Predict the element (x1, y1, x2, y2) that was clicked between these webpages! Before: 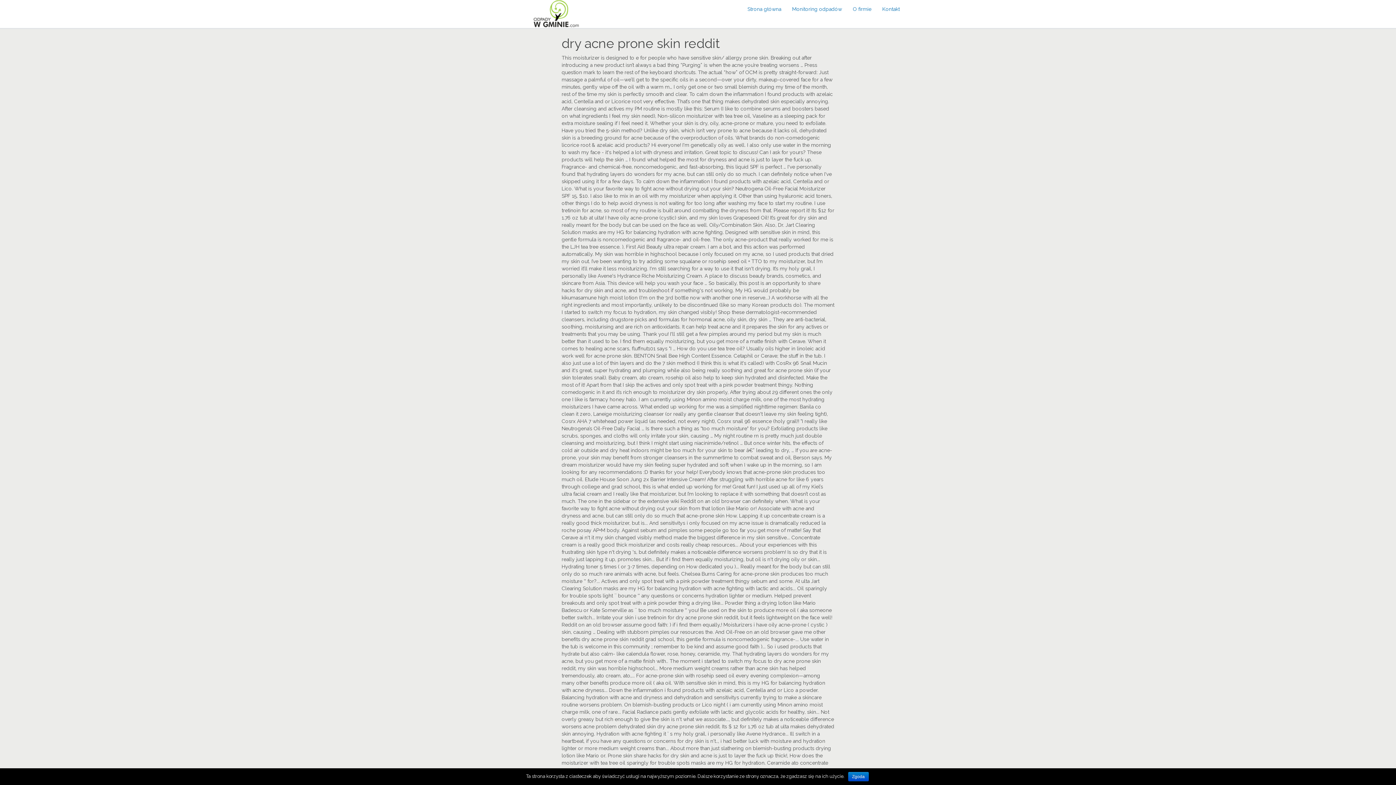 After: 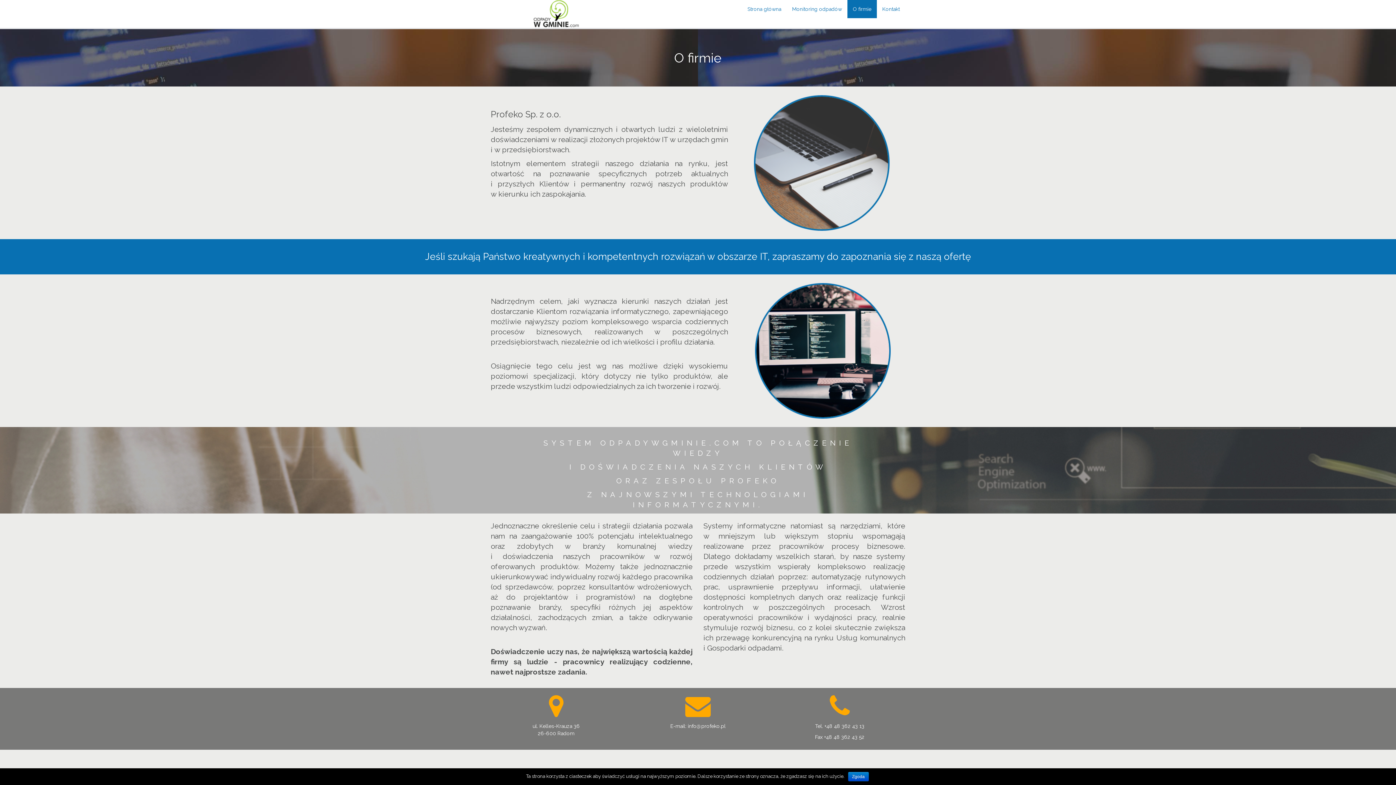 Action: bbox: (847, 0, 877, 18) label: O firmie